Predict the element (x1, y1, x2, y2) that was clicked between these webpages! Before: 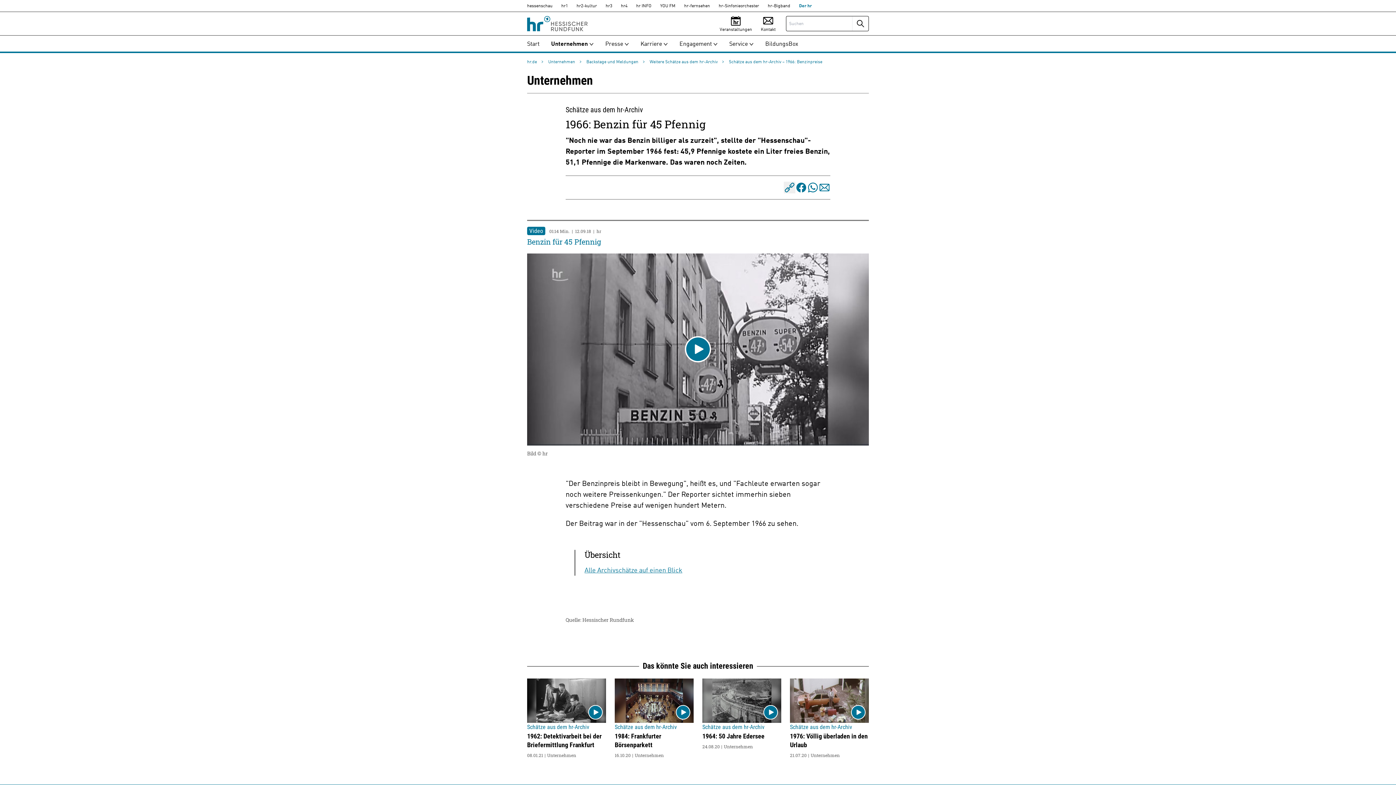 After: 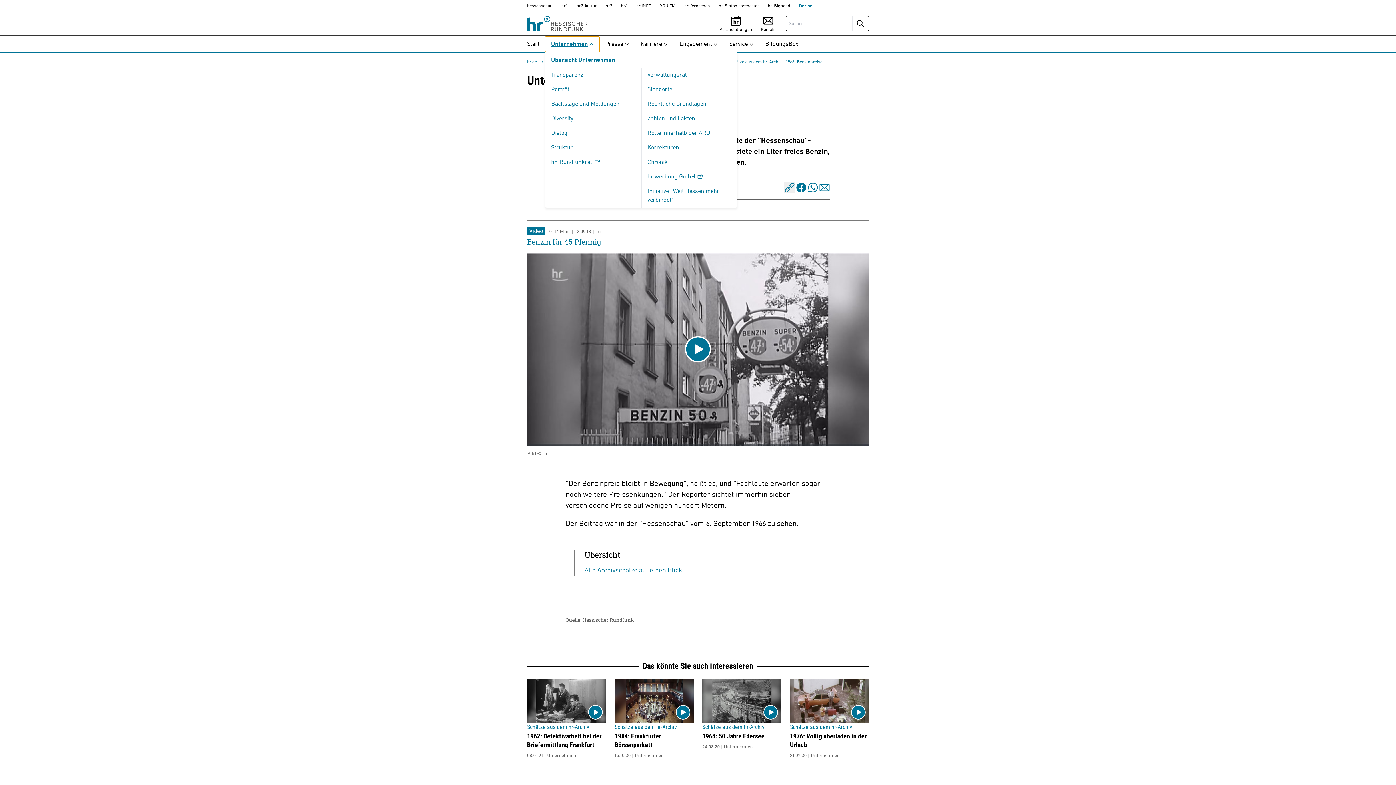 Action: bbox: (545, 37, 599, 51) label: Unternehmen